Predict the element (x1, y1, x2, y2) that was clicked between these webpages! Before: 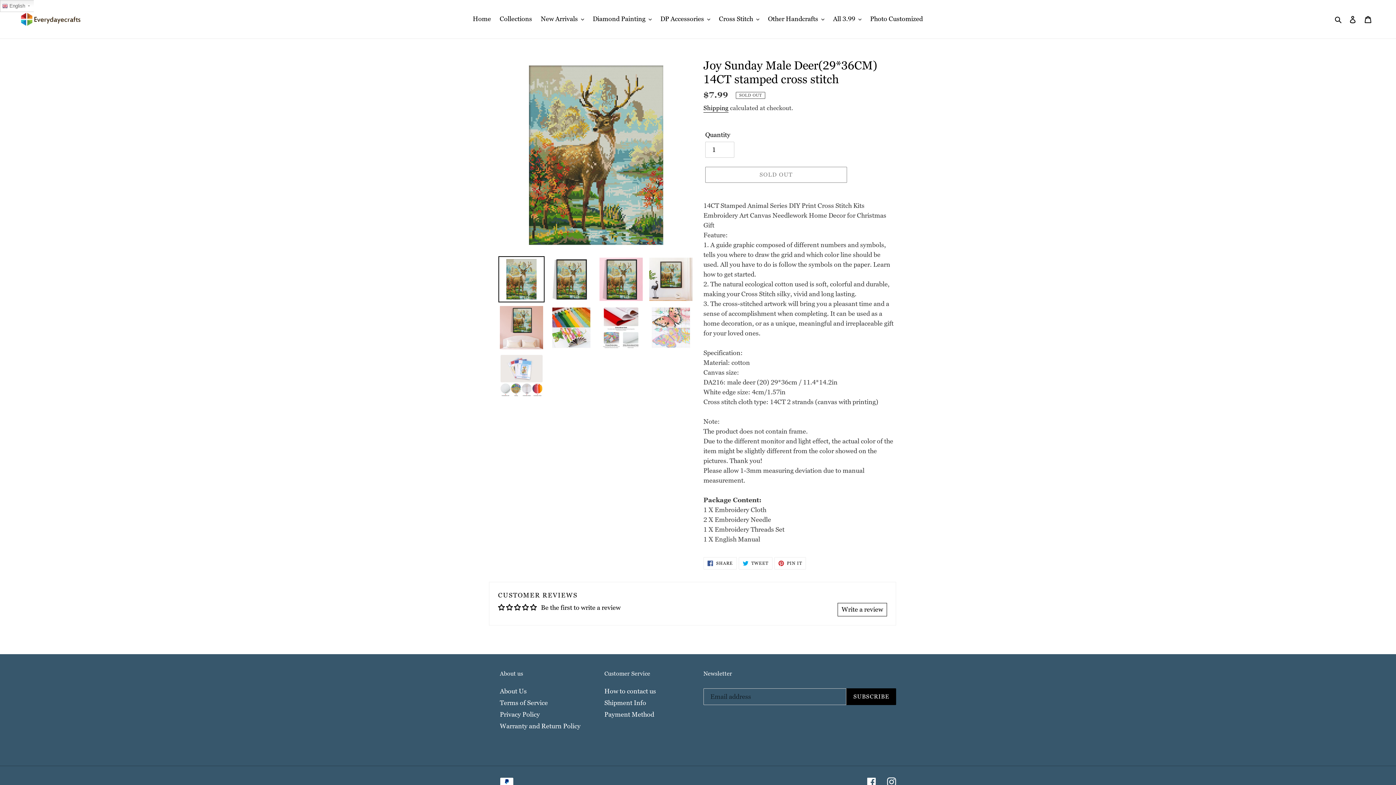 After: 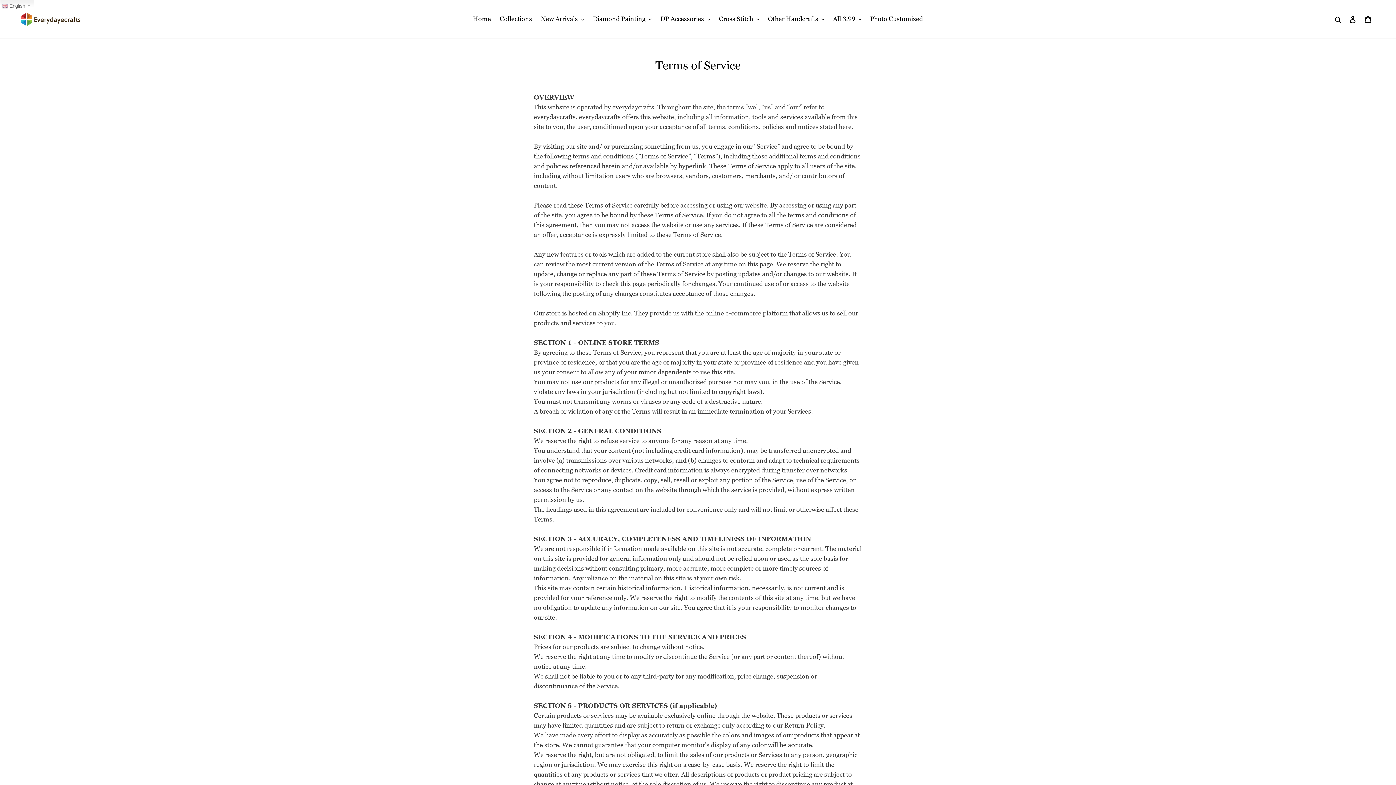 Action: bbox: (500, 699, 548, 707) label: Terms of Service